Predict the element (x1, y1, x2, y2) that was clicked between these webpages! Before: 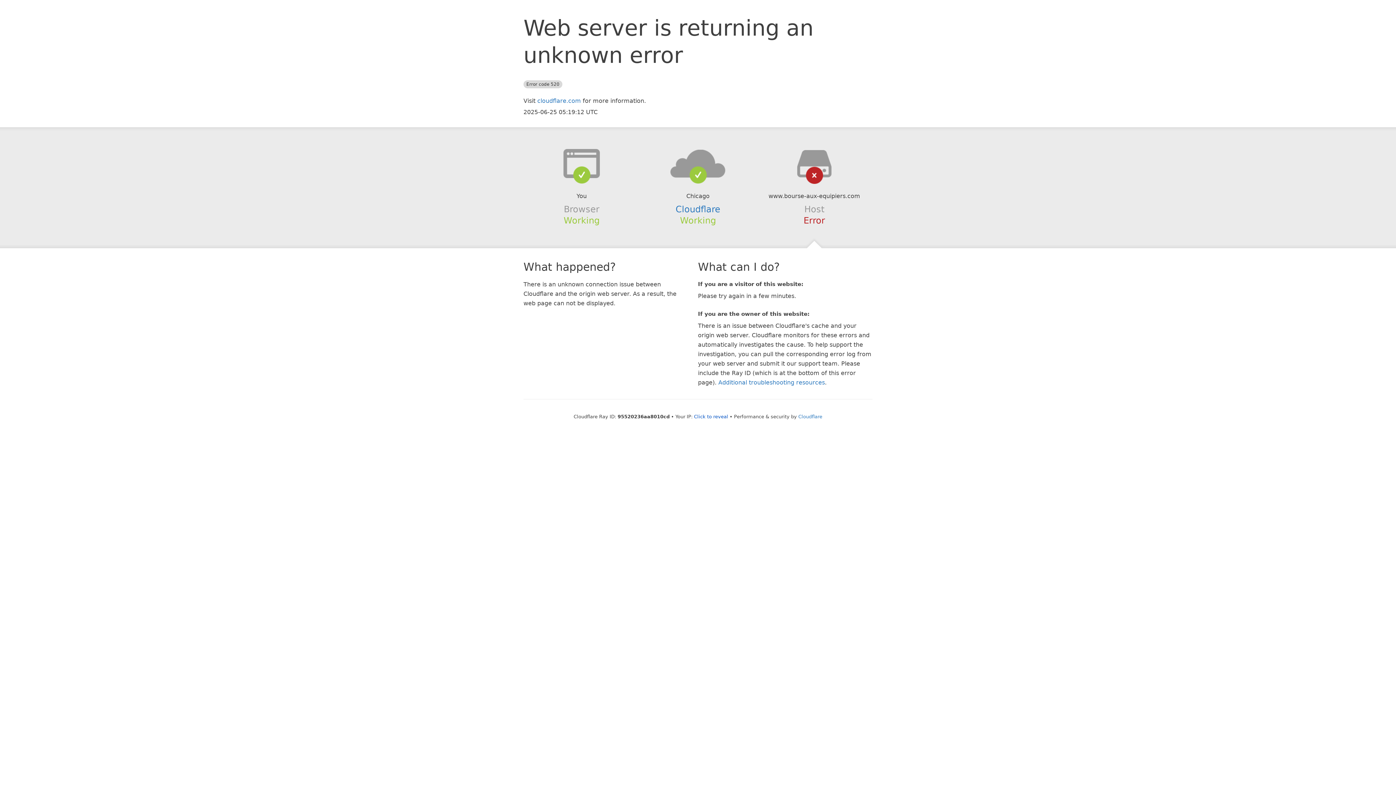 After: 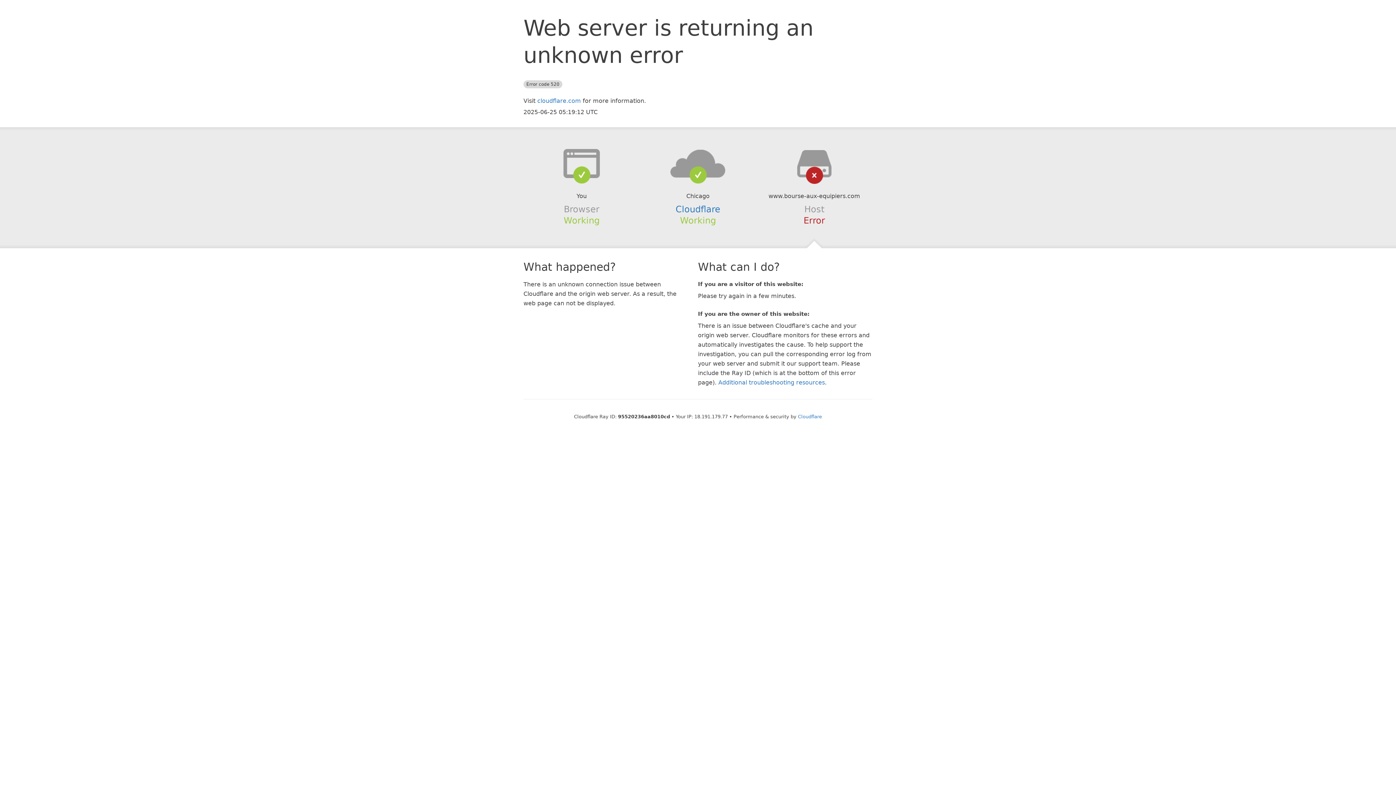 Action: bbox: (694, 414, 728, 419) label: Click to reveal